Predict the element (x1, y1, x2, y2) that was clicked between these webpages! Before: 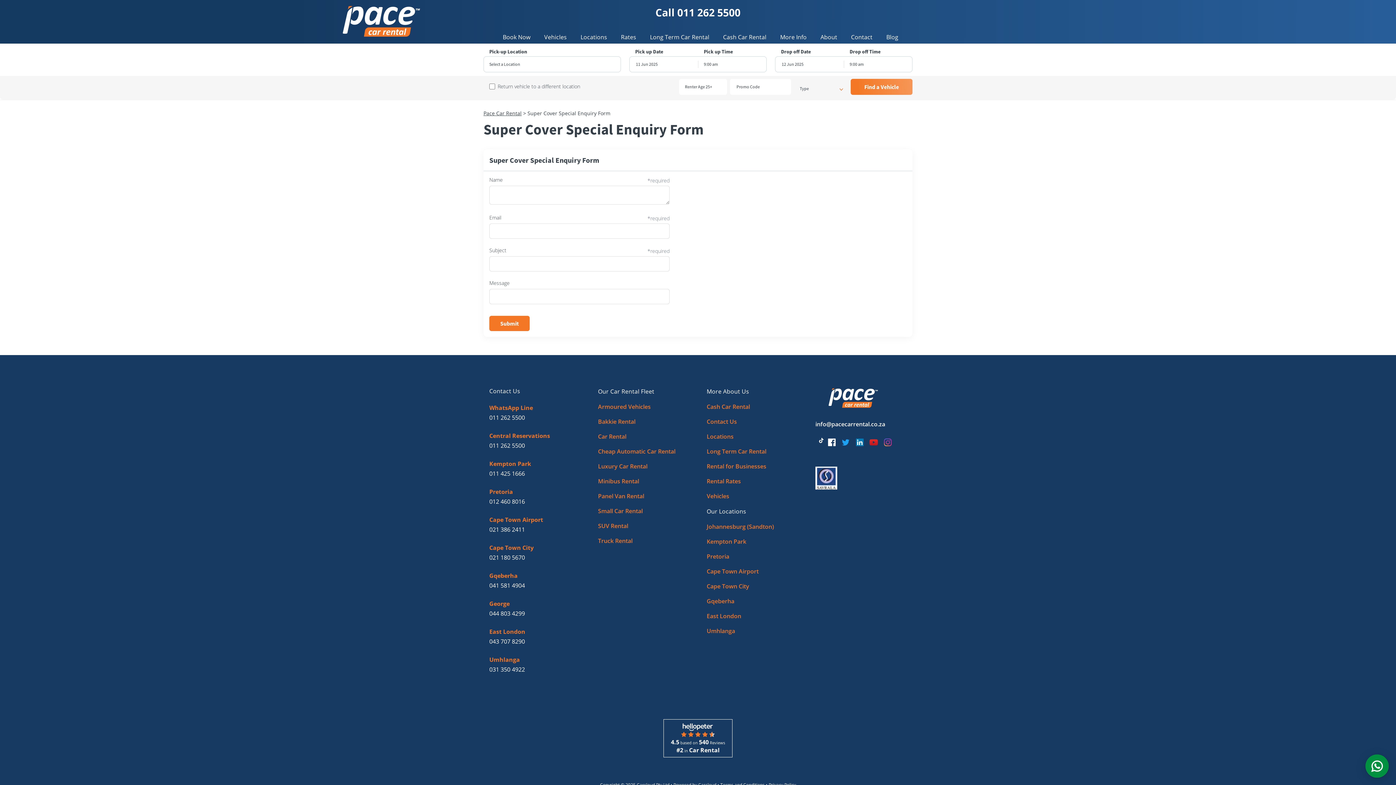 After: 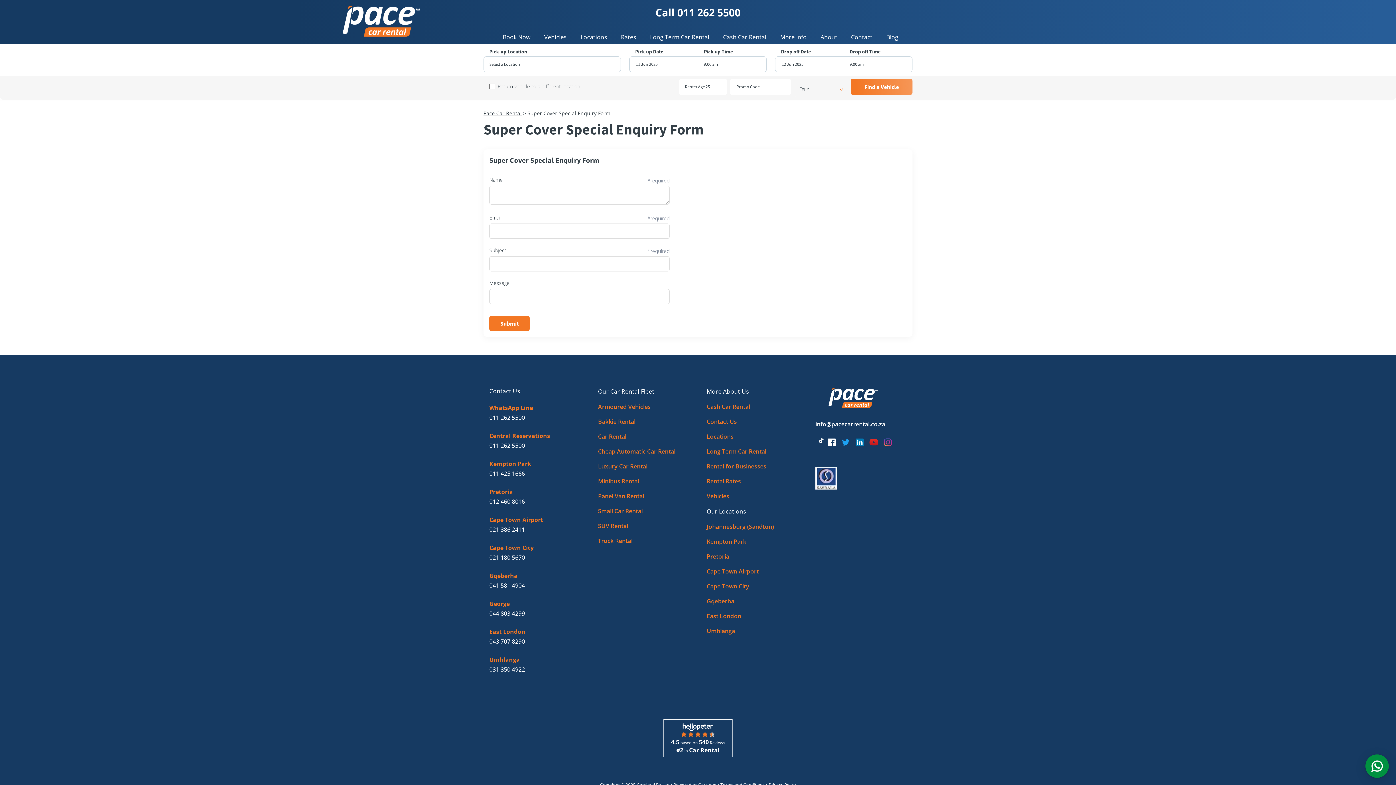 Action: bbox: (489, 581, 525, 589) label: 041 581 4904